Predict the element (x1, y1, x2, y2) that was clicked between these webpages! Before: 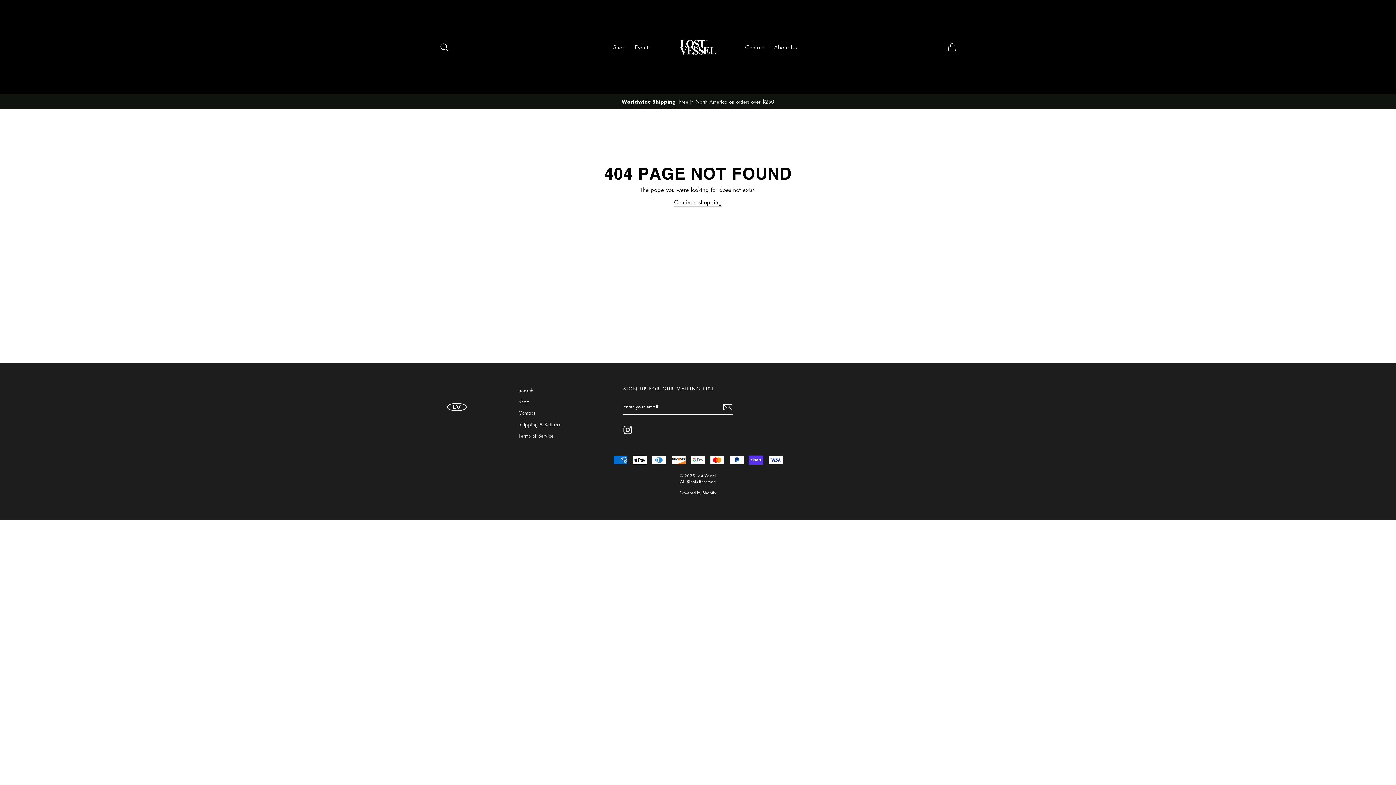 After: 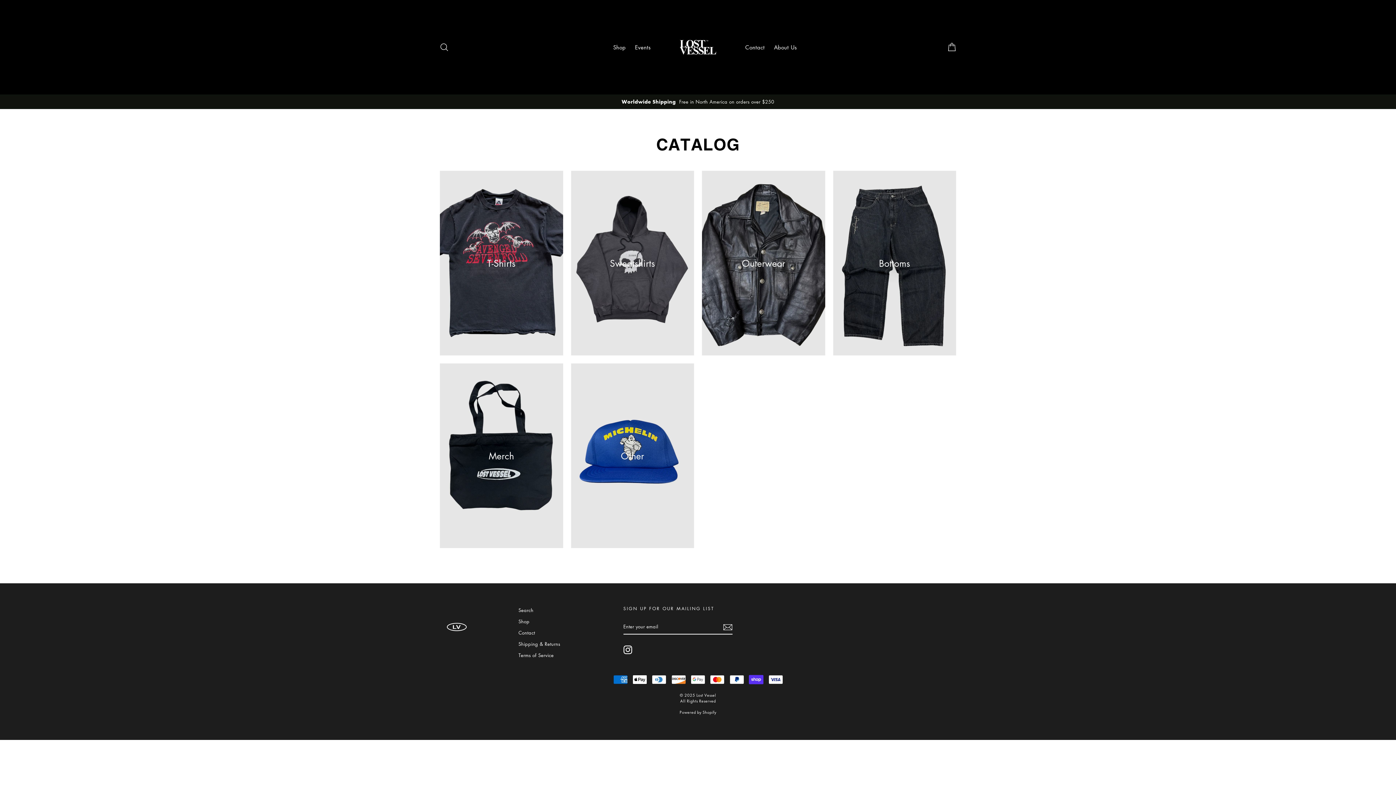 Action: label: Shop bbox: (609, 40, 629, 54)